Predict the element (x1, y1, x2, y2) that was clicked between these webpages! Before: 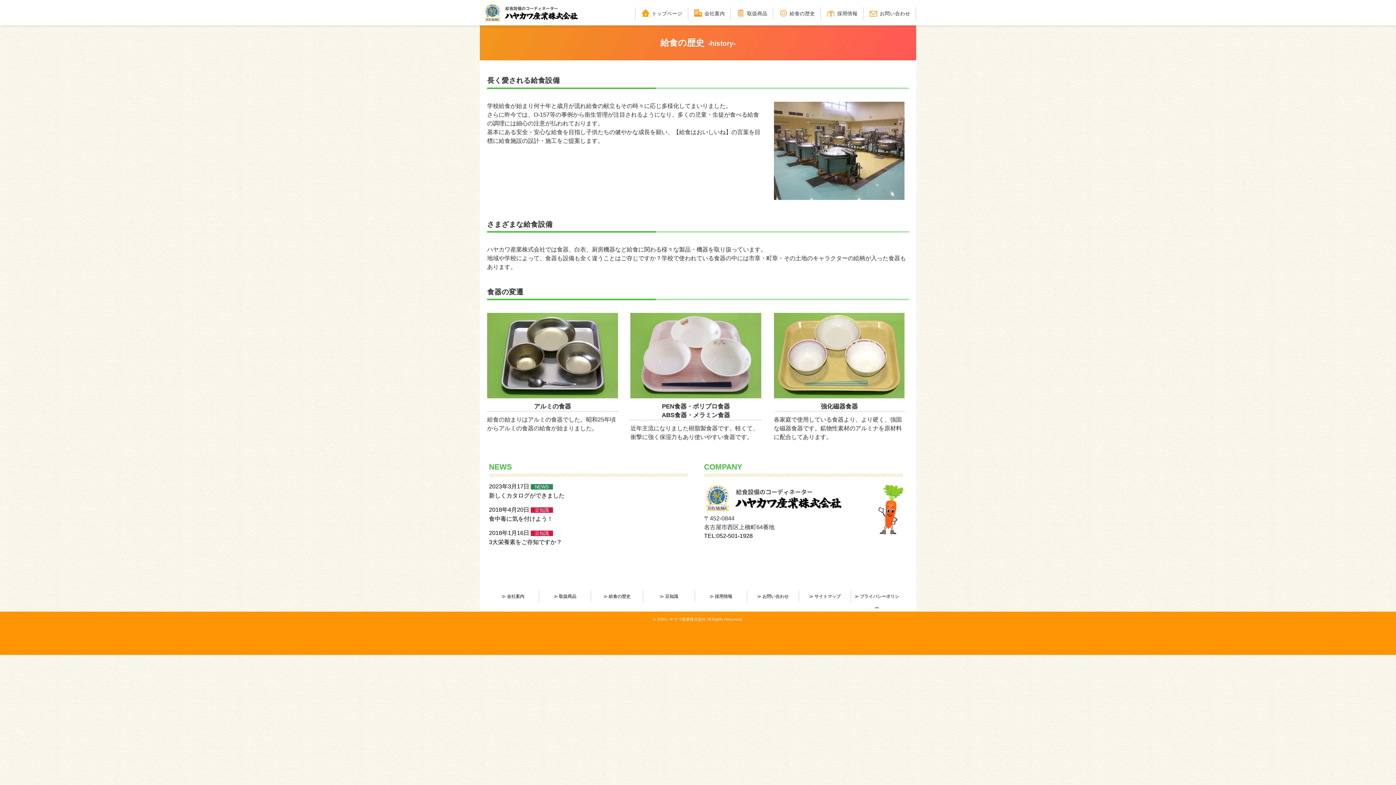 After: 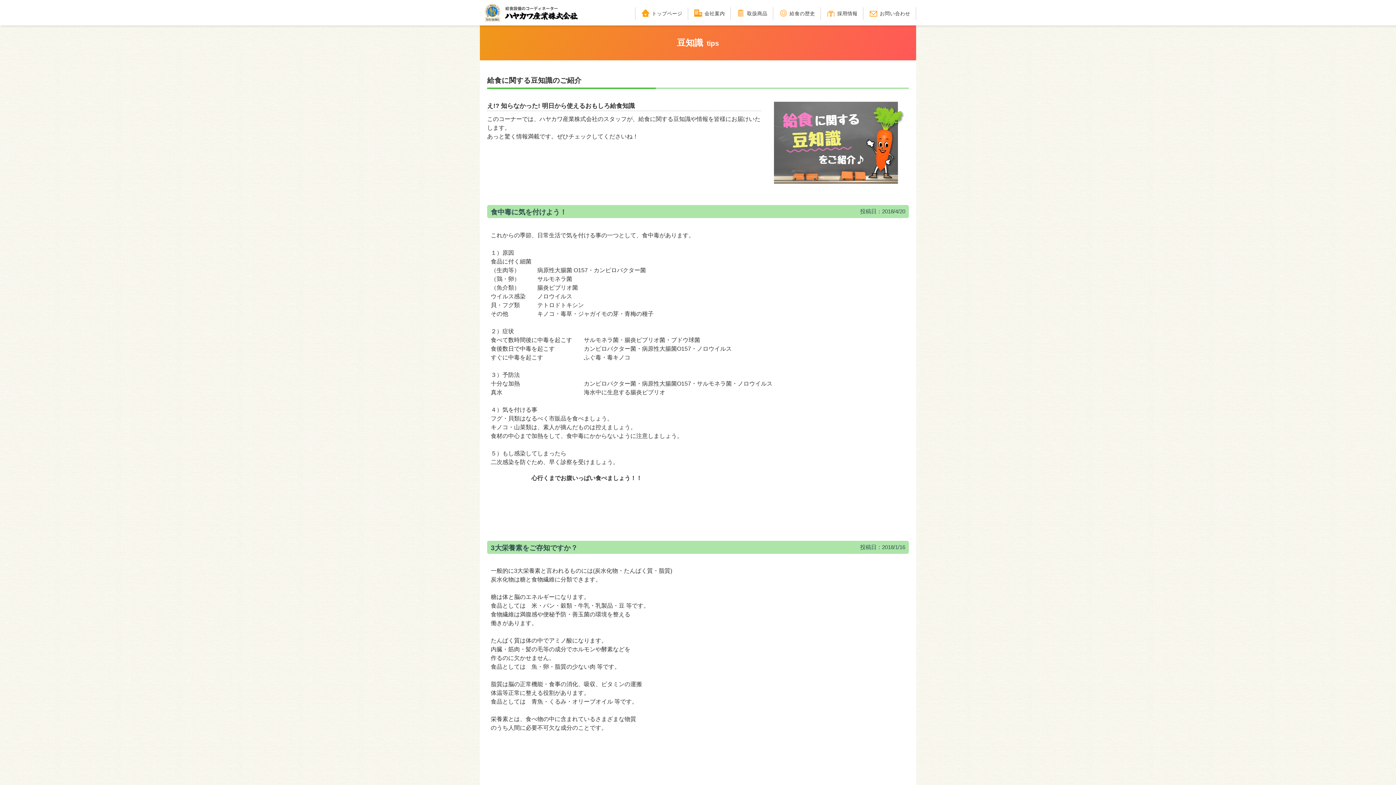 Action: bbox: (643, 590, 694, 602) label: ≫ 豆知識